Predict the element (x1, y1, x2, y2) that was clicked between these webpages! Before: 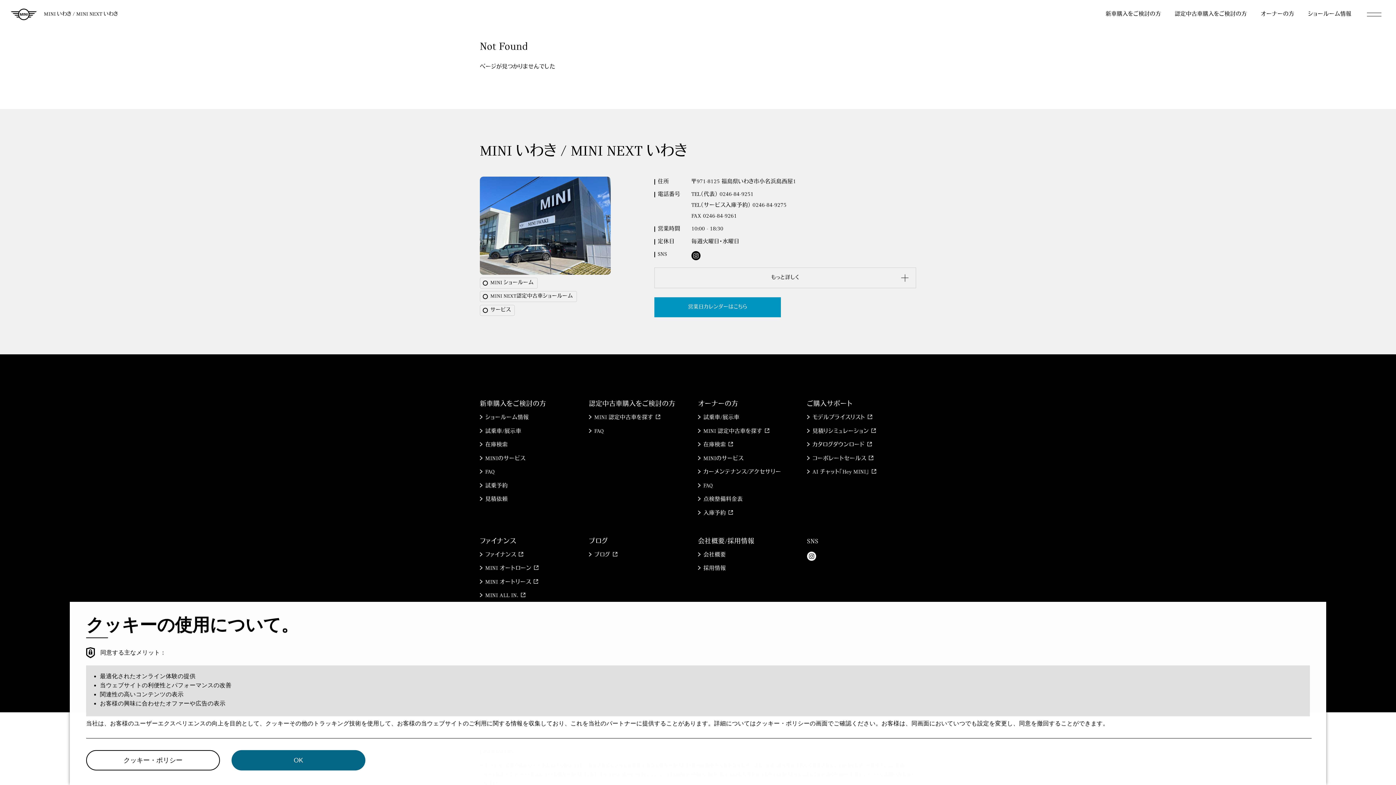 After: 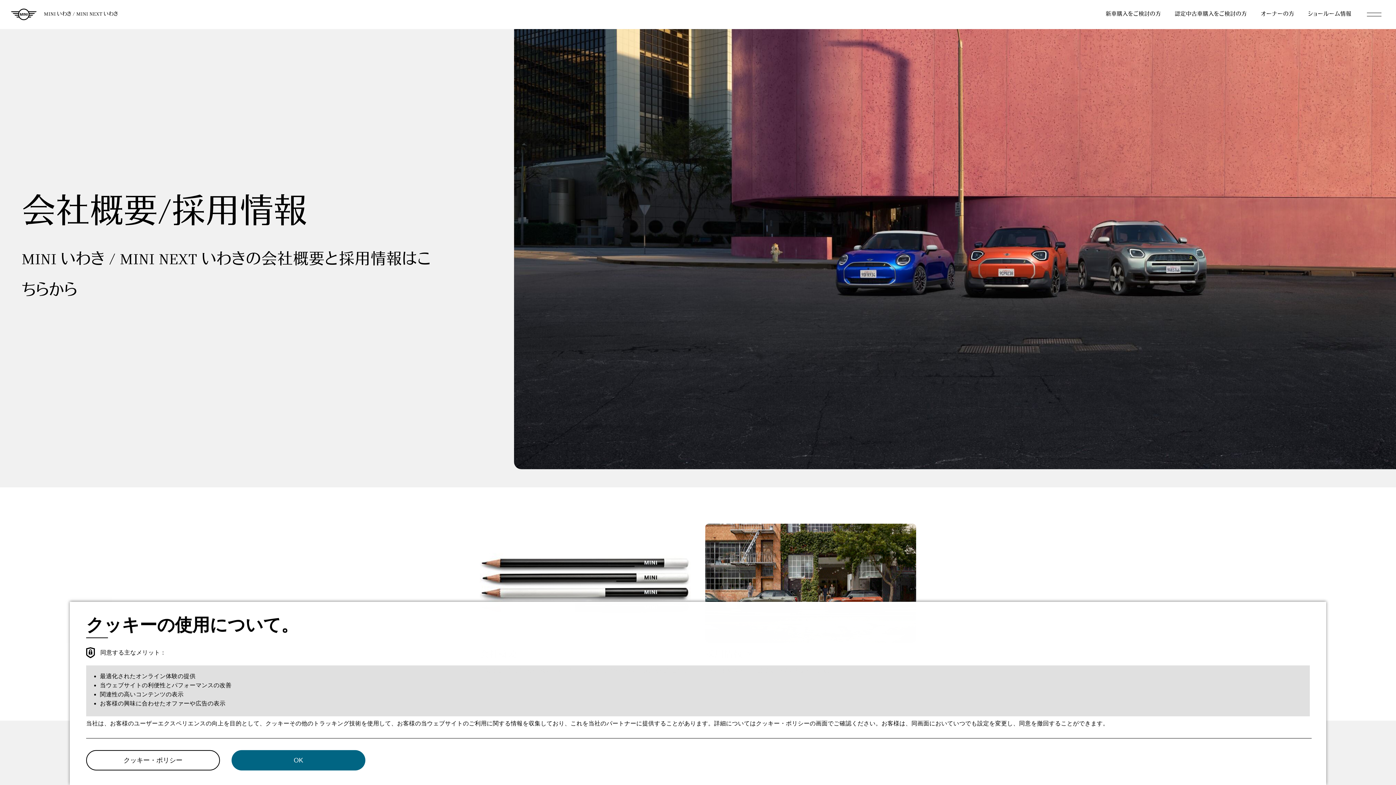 Action: label: 会社概要 bbox: (698, 550, 733, 560)